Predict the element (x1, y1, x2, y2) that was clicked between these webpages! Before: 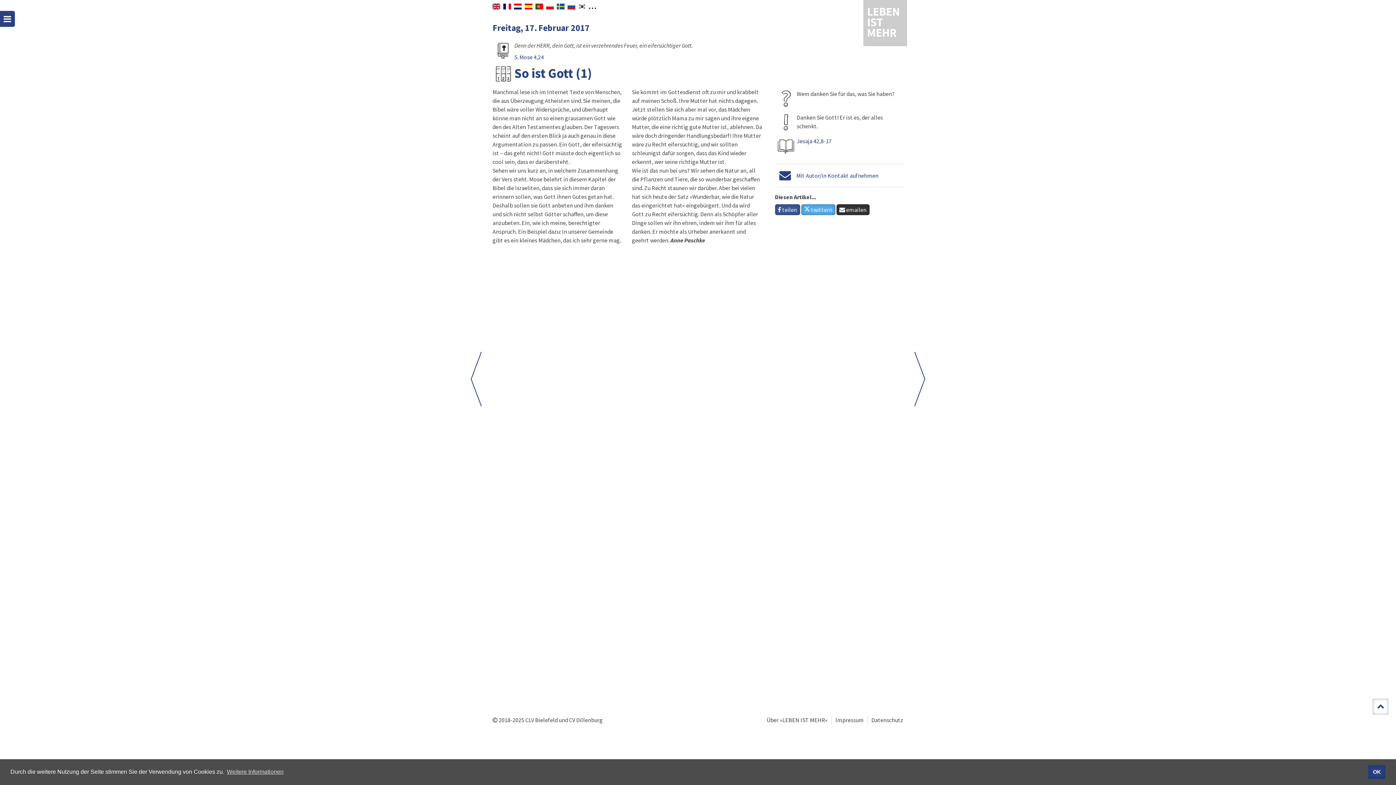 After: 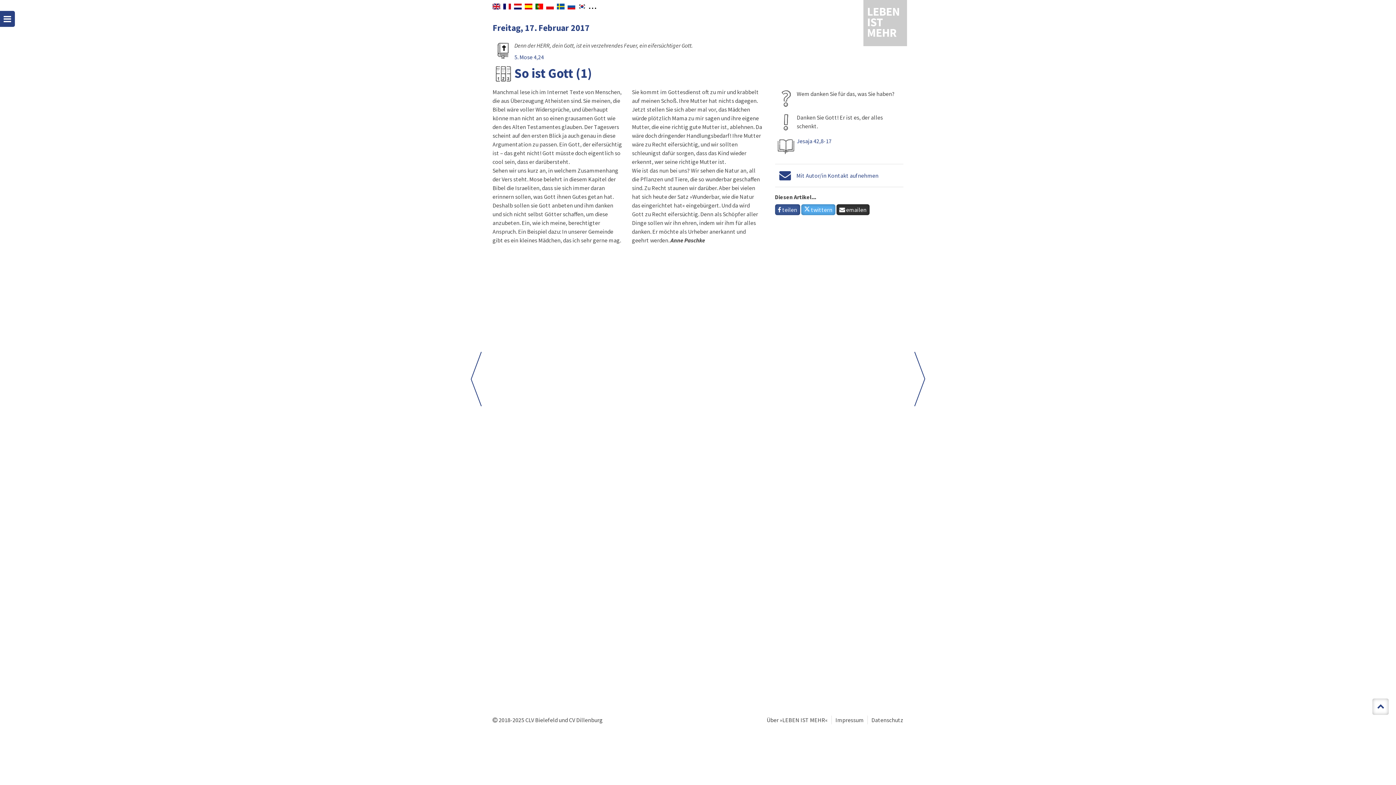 Action: label: dismiss cookie message bbox: (1368, 765, 1385, 779)